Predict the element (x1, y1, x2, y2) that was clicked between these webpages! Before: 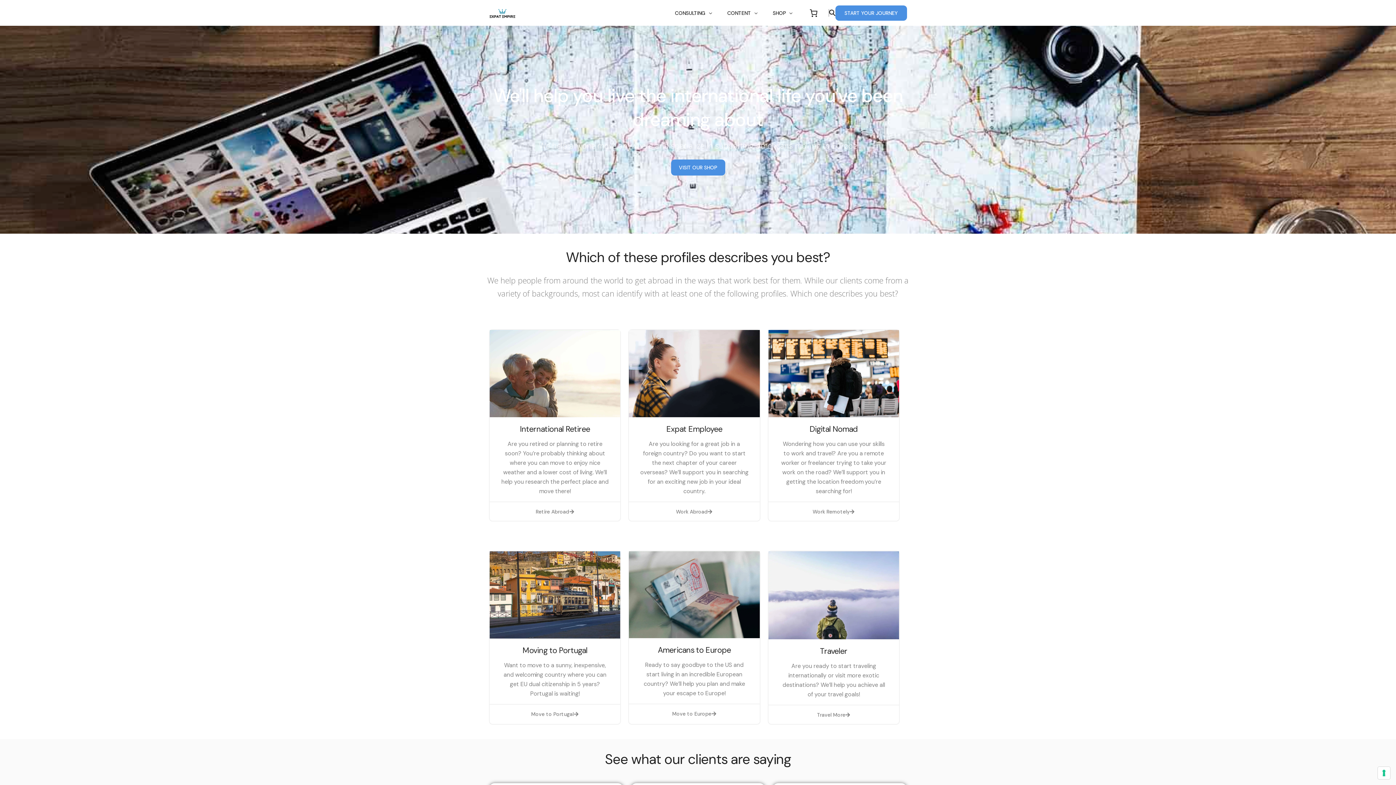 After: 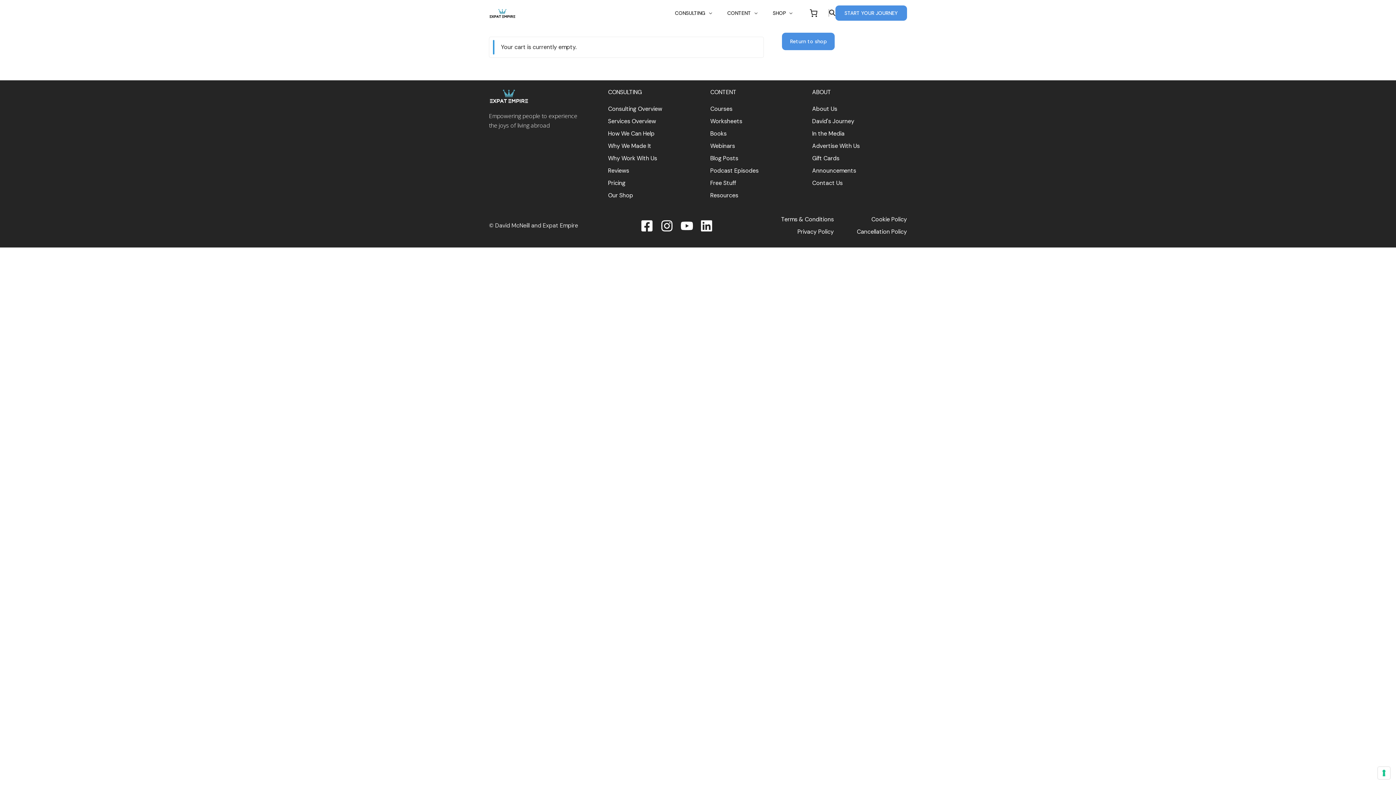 Action: bbox: (807, 7, 819, 18)